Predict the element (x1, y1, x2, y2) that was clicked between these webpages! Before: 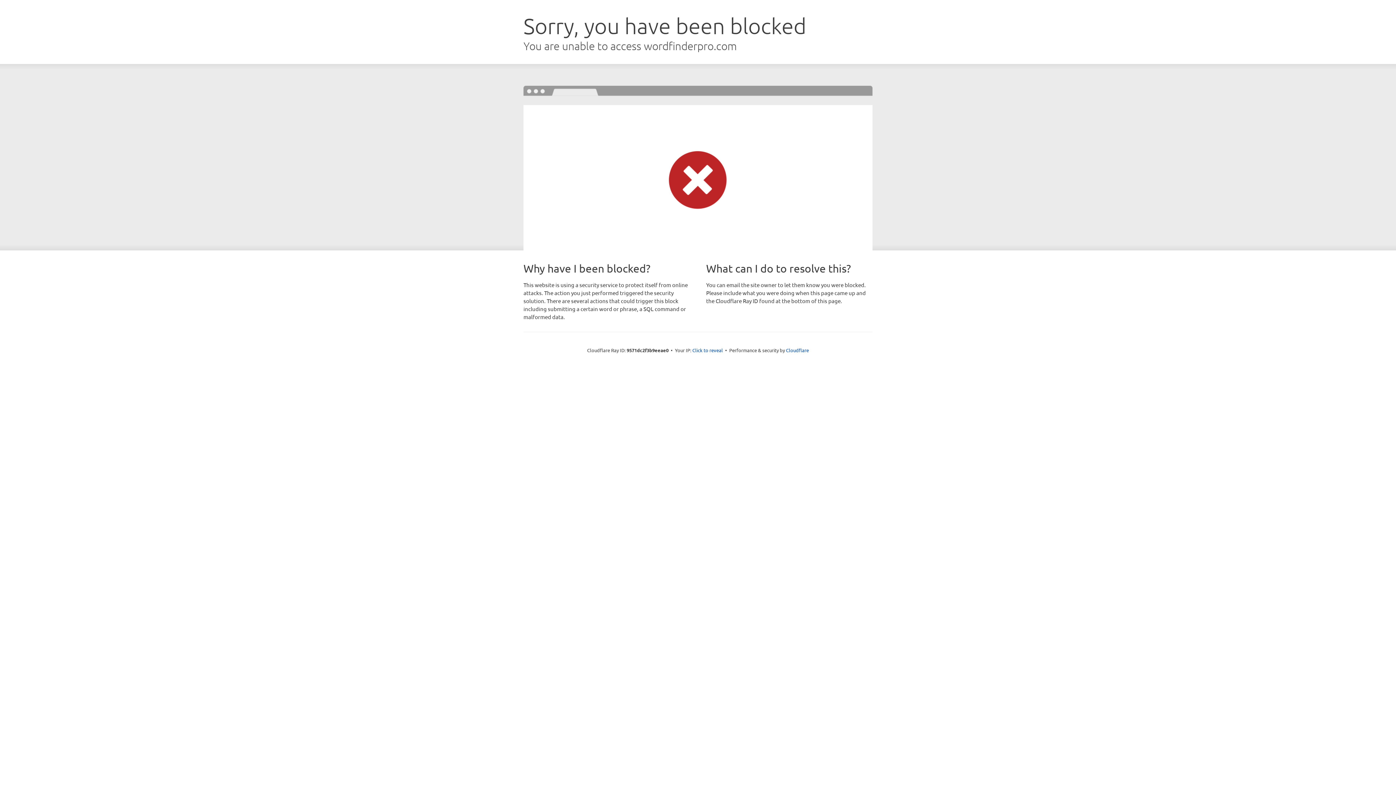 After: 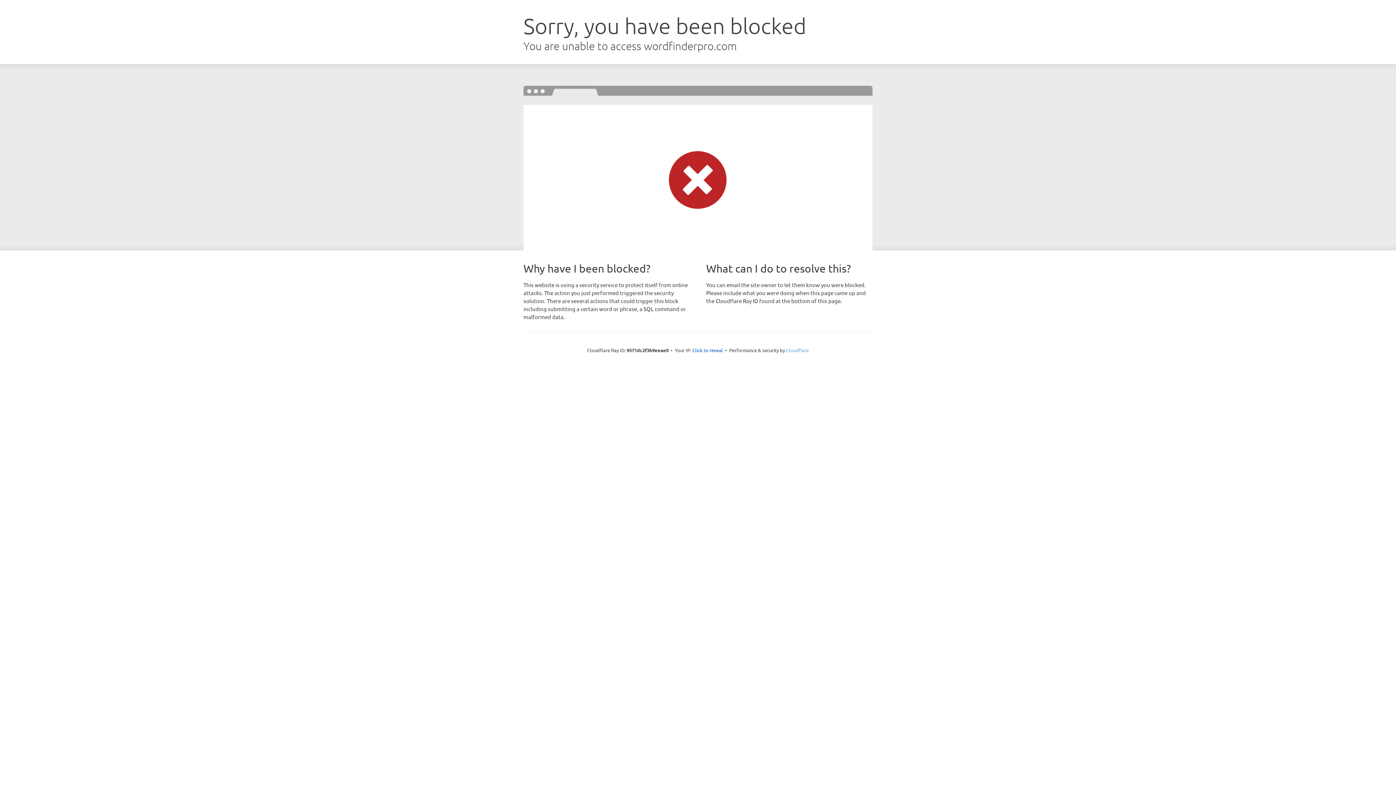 Action: bbox: (786, 347, 809, 353) label: Cloudflare